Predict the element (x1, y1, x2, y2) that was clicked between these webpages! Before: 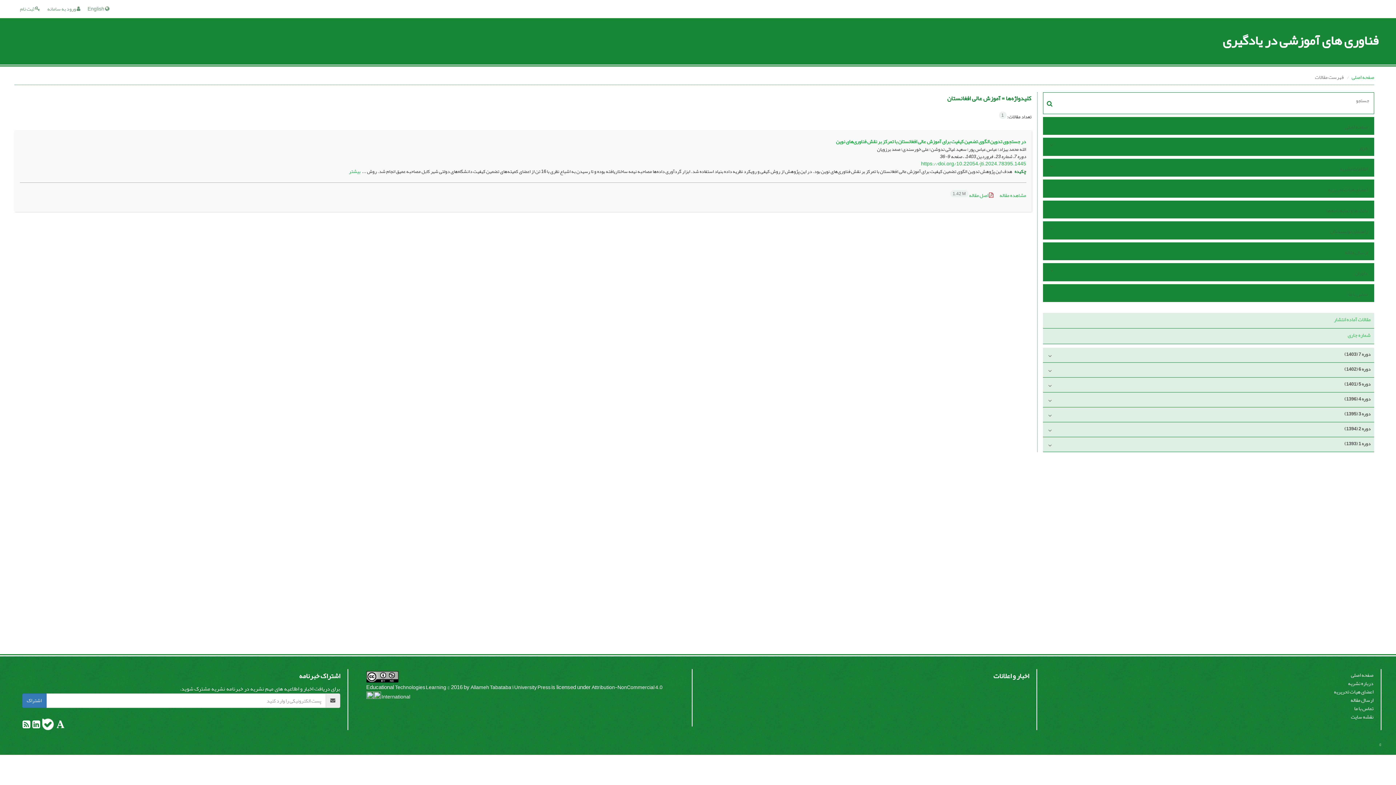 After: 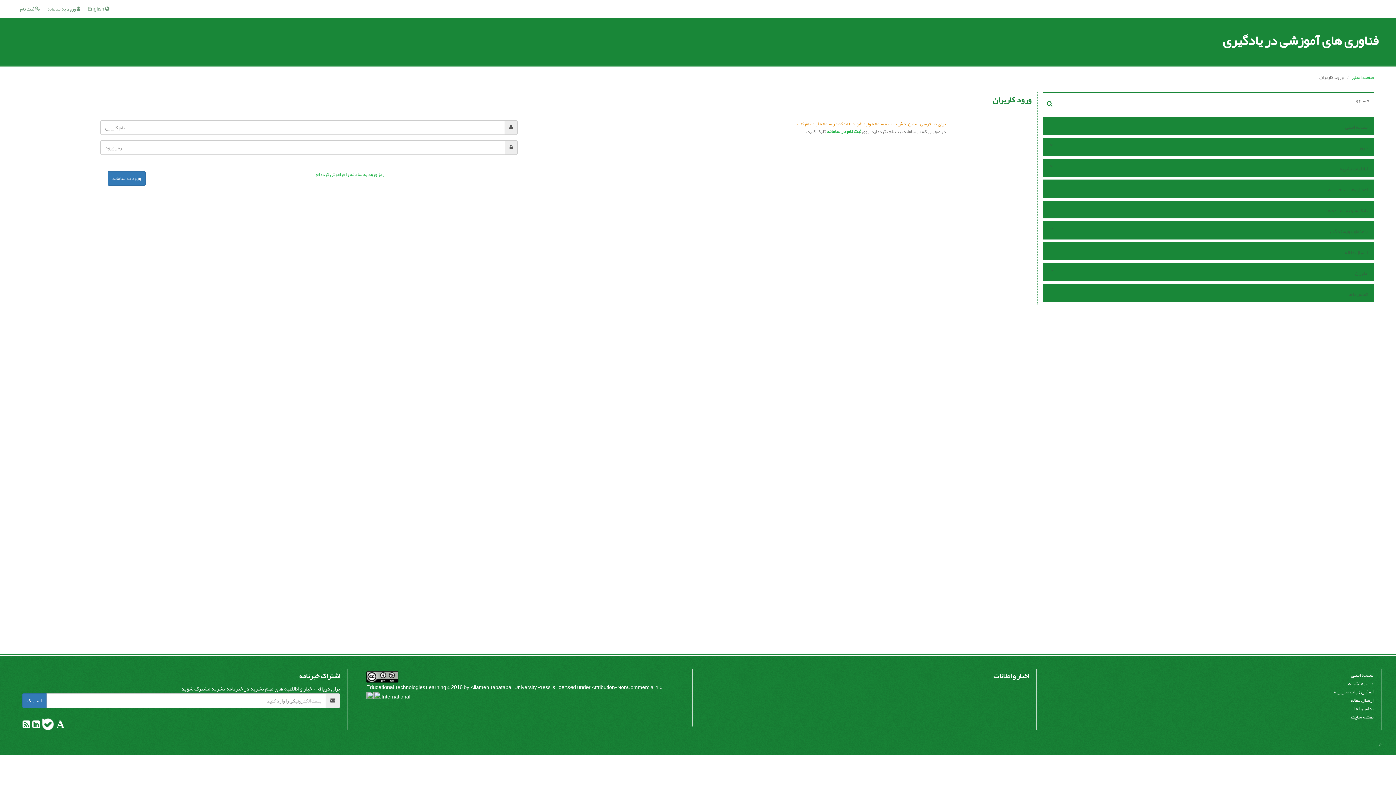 Action: bbox: (1058, 247, 1369, 258) label: ارسال مقاله